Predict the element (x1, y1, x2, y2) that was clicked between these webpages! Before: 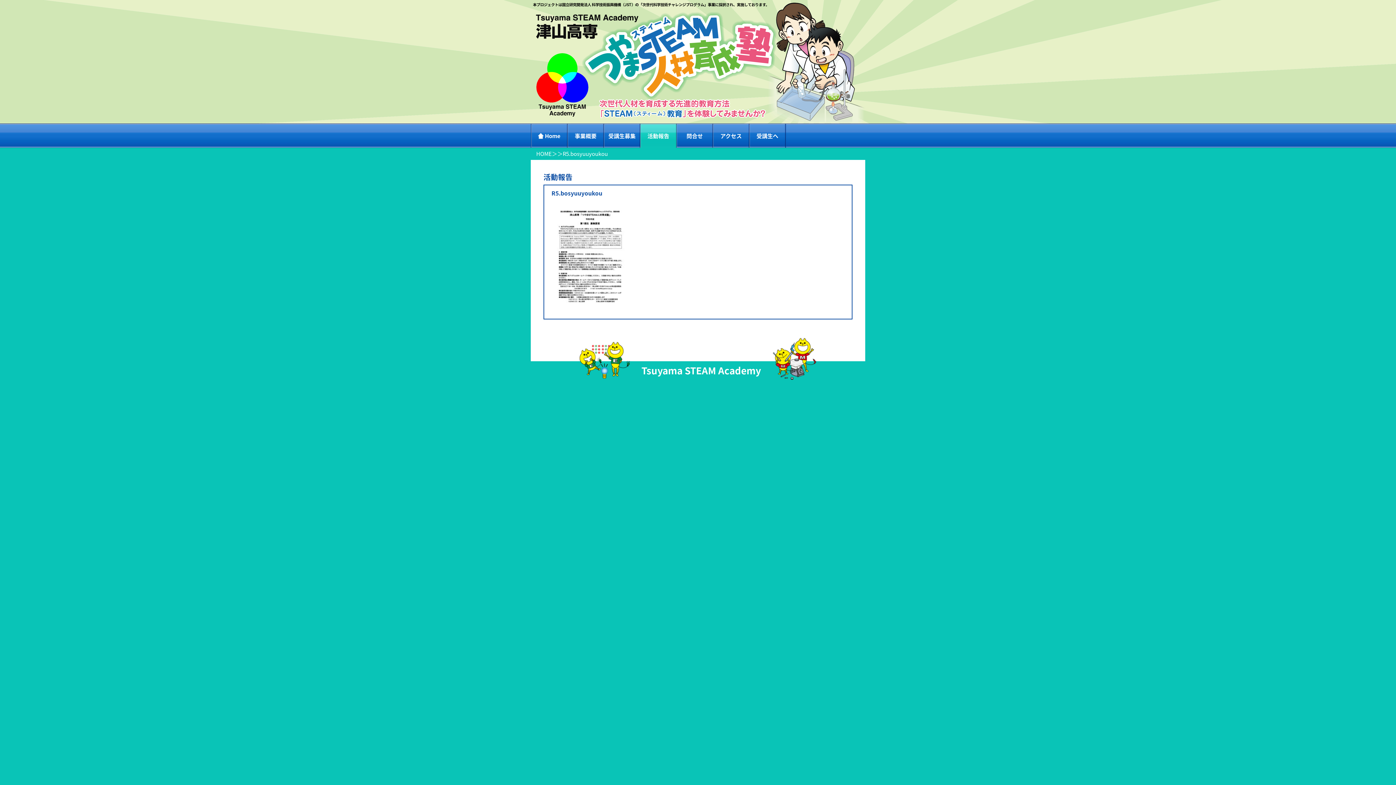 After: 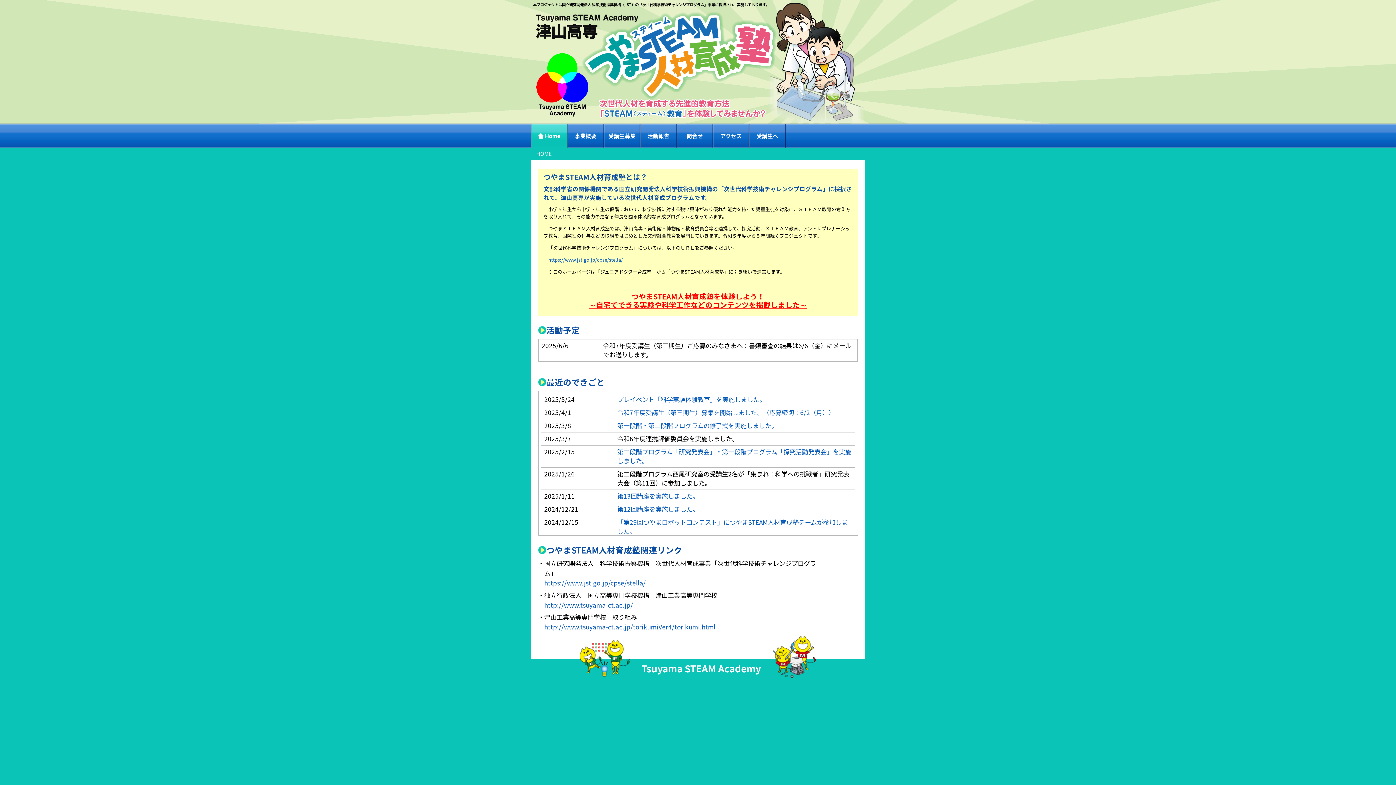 Action: bbox: (536, 149, 552, 157) label: HOME